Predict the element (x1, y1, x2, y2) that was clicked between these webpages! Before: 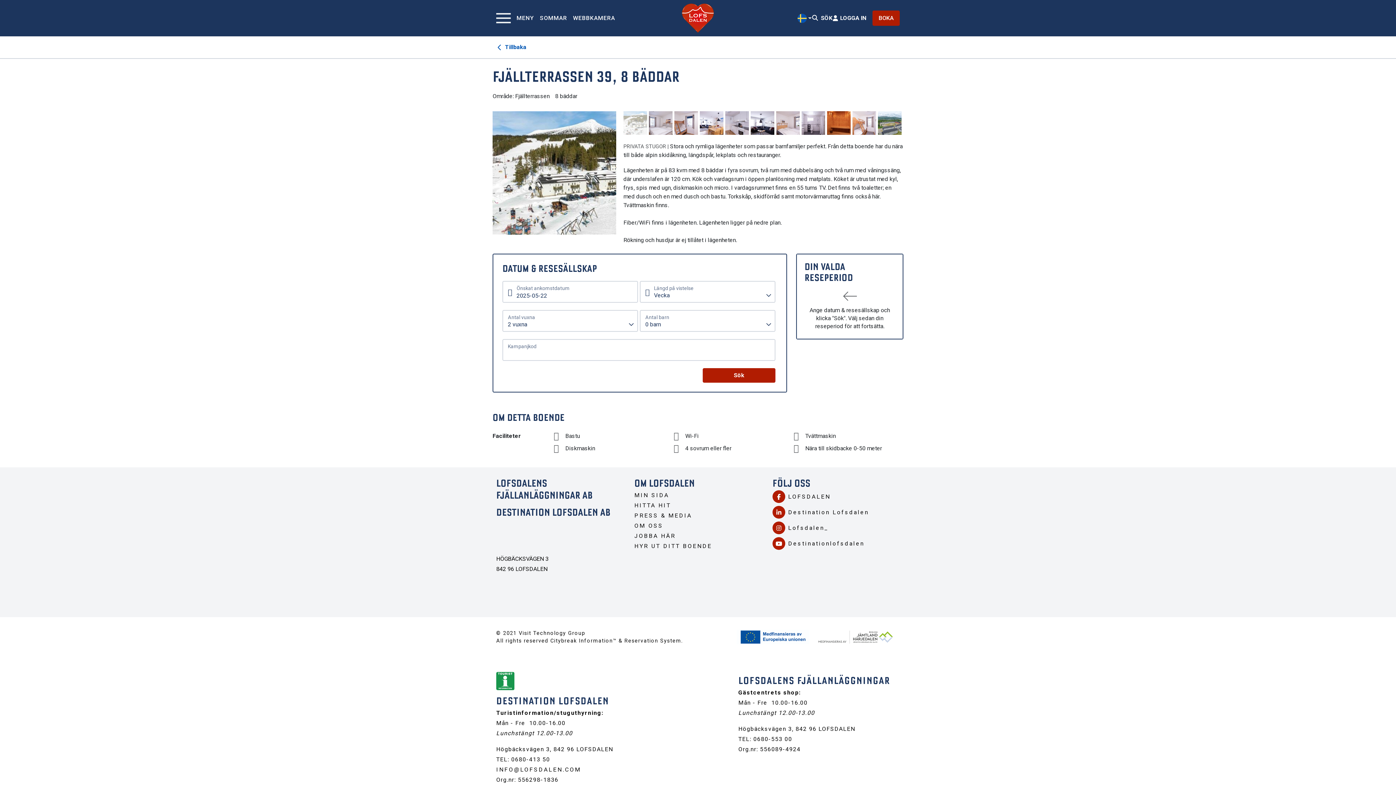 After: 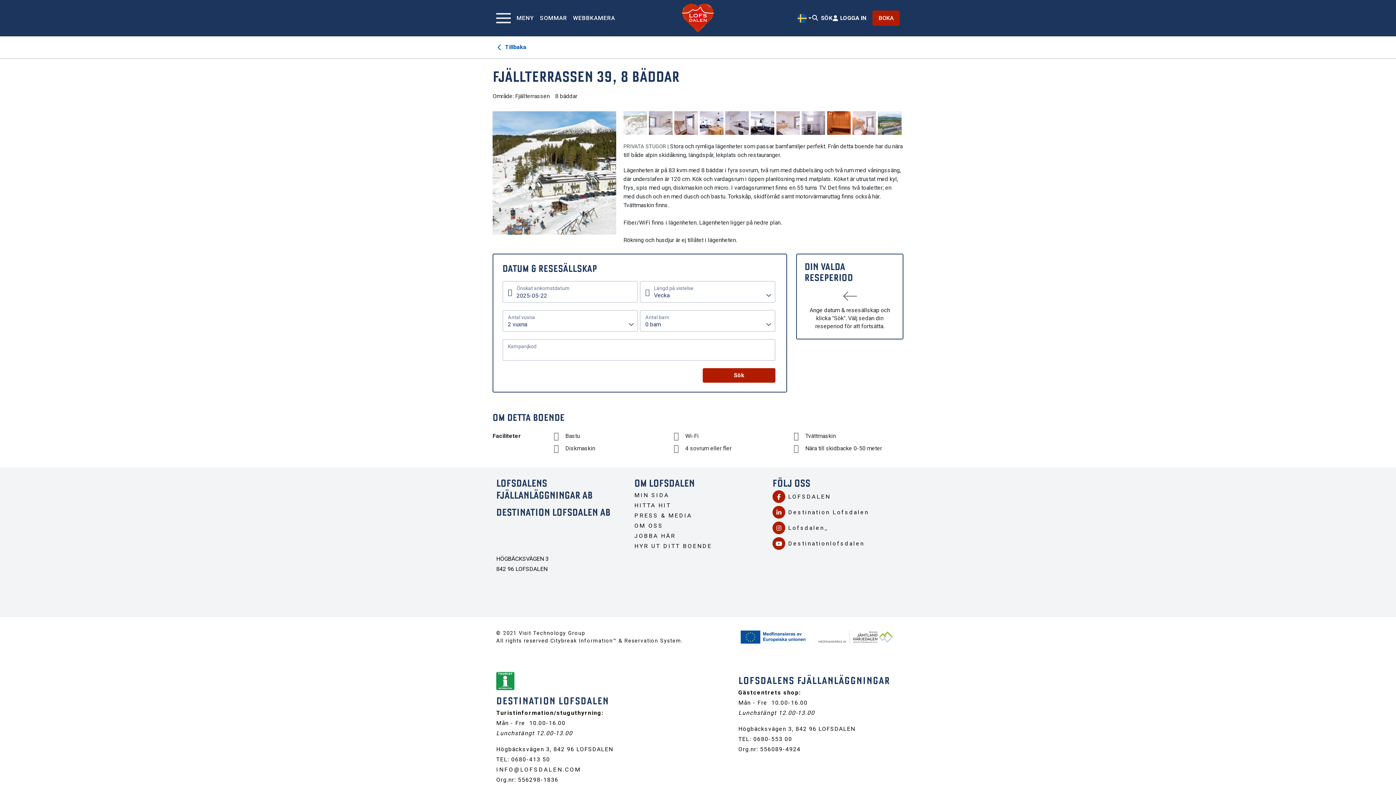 Action: bbox: (623, 111, 647, 134)